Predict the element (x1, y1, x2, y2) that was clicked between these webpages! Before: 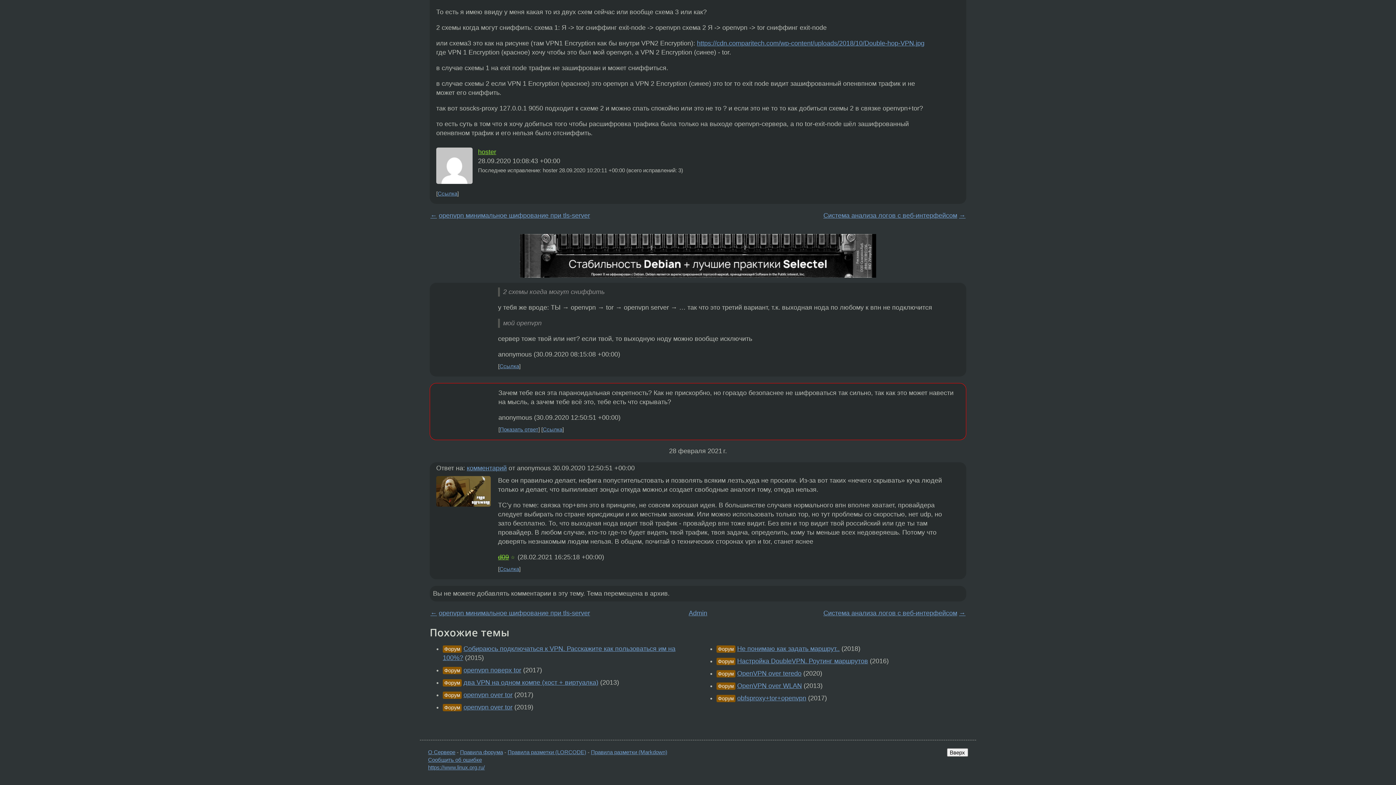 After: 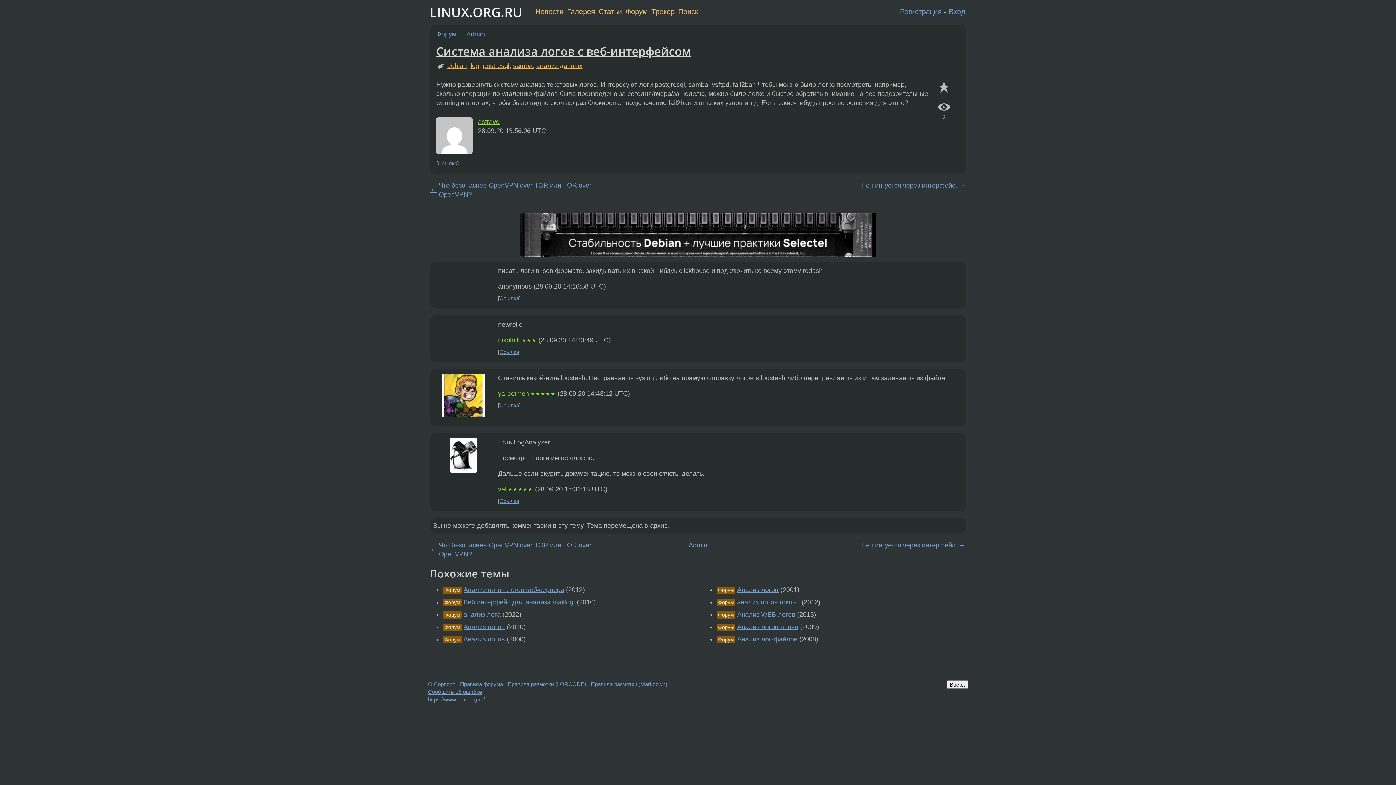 Action: bbox: (823, 609, 957, 617) label: Система анализа логов с веб-интерфейсом